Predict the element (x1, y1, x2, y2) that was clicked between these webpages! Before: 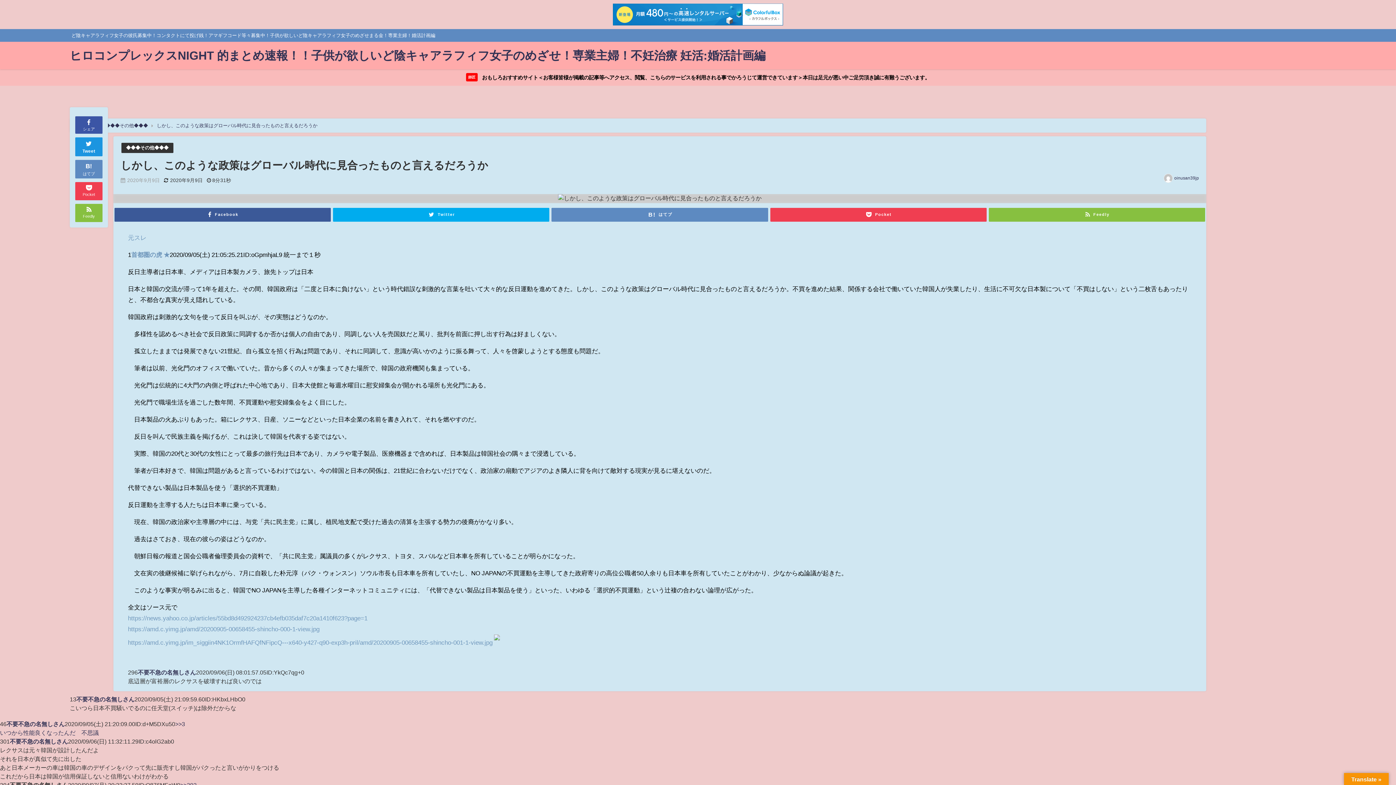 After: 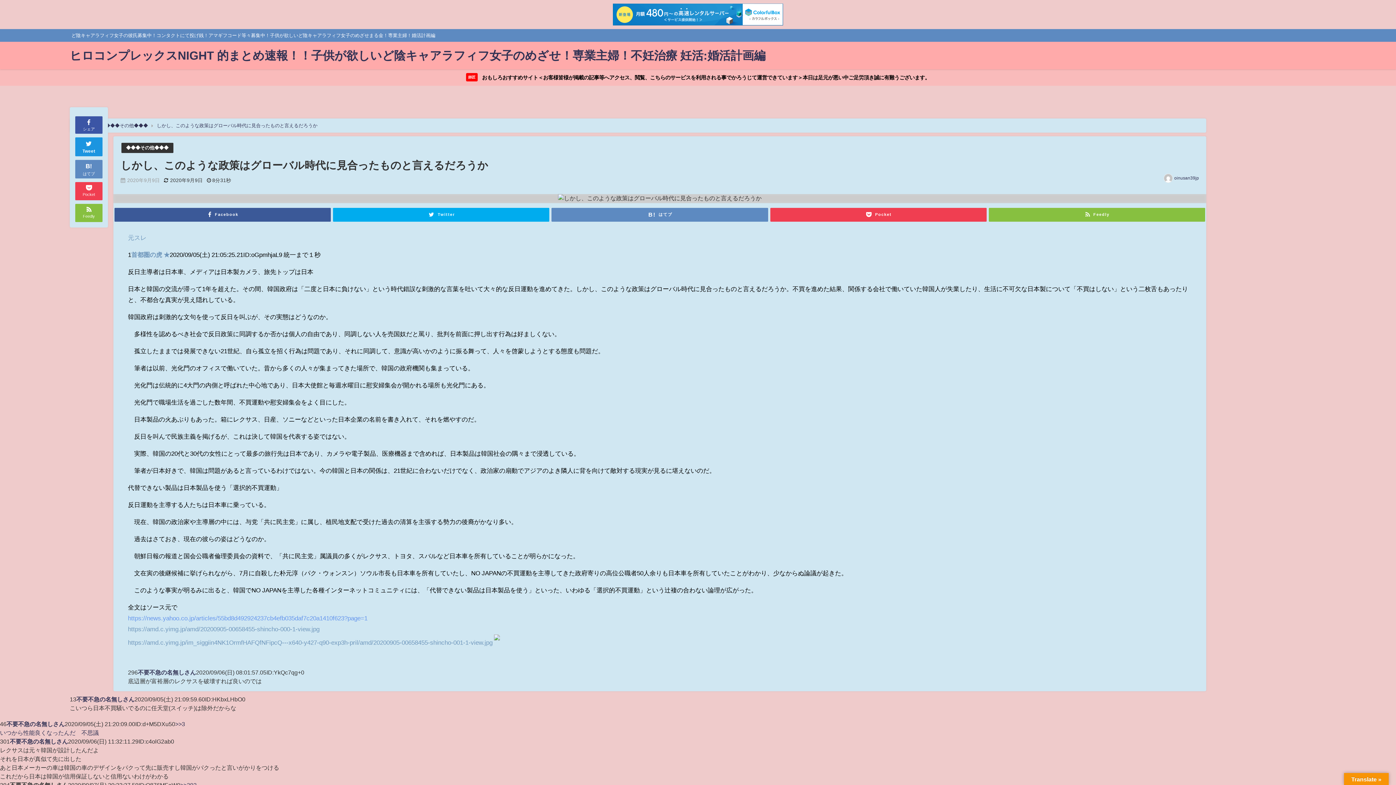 Action: label: https://news.yahoo.co.jp/articles/55bd8d492924237cb4efb035daf7c20a1410f623?page=1 bbox: (128, 615, 367, 621)